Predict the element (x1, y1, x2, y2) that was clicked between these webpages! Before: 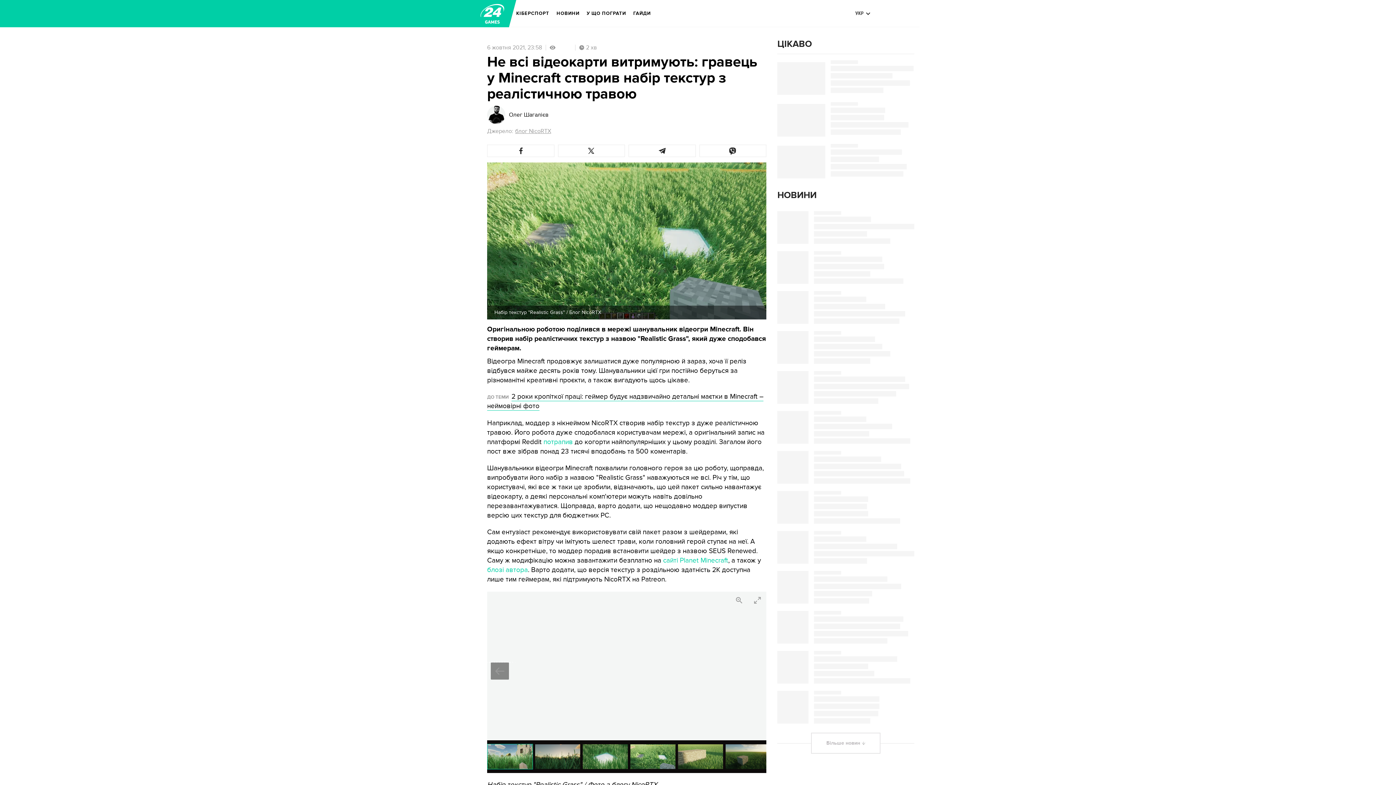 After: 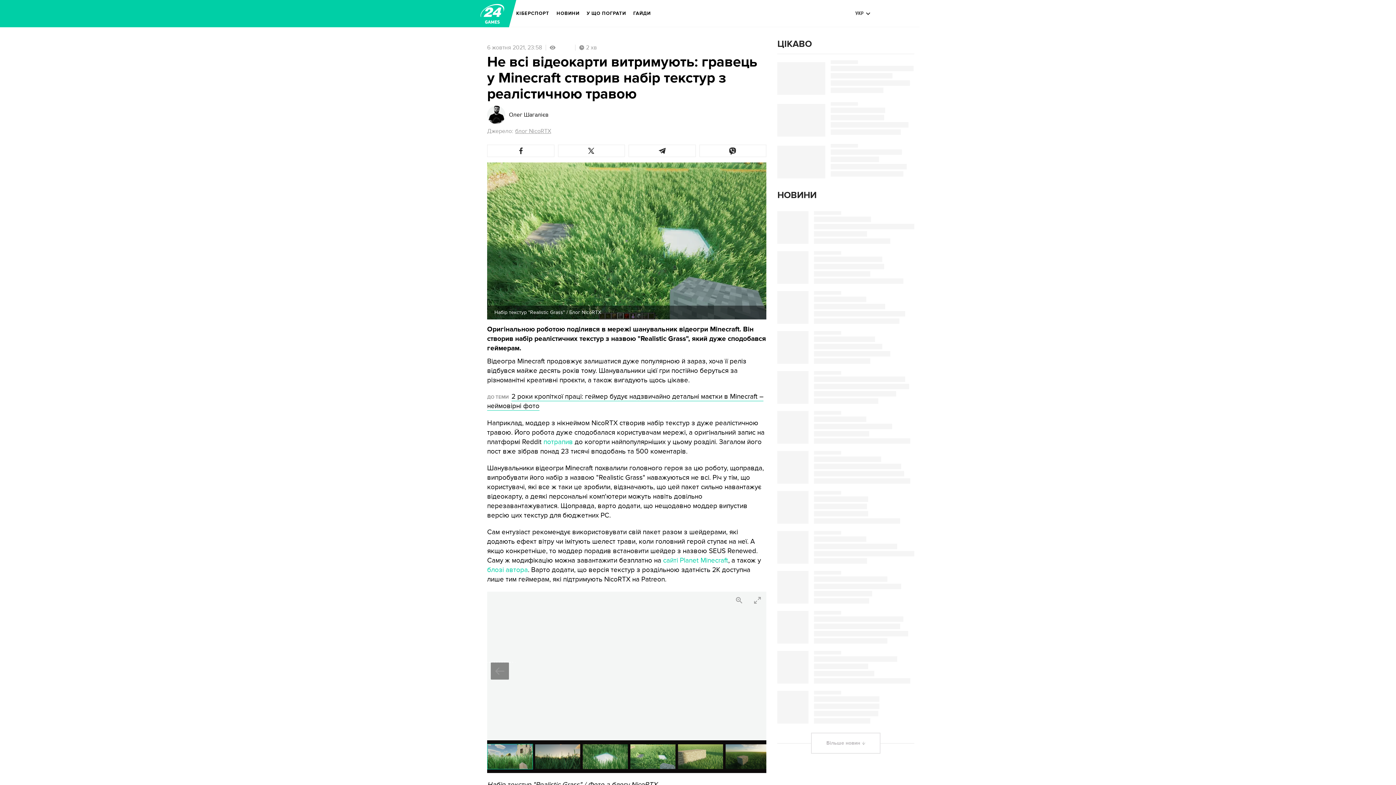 Action: label: сайті Planet Minecraft bbox: (663, 556, 728, 565)